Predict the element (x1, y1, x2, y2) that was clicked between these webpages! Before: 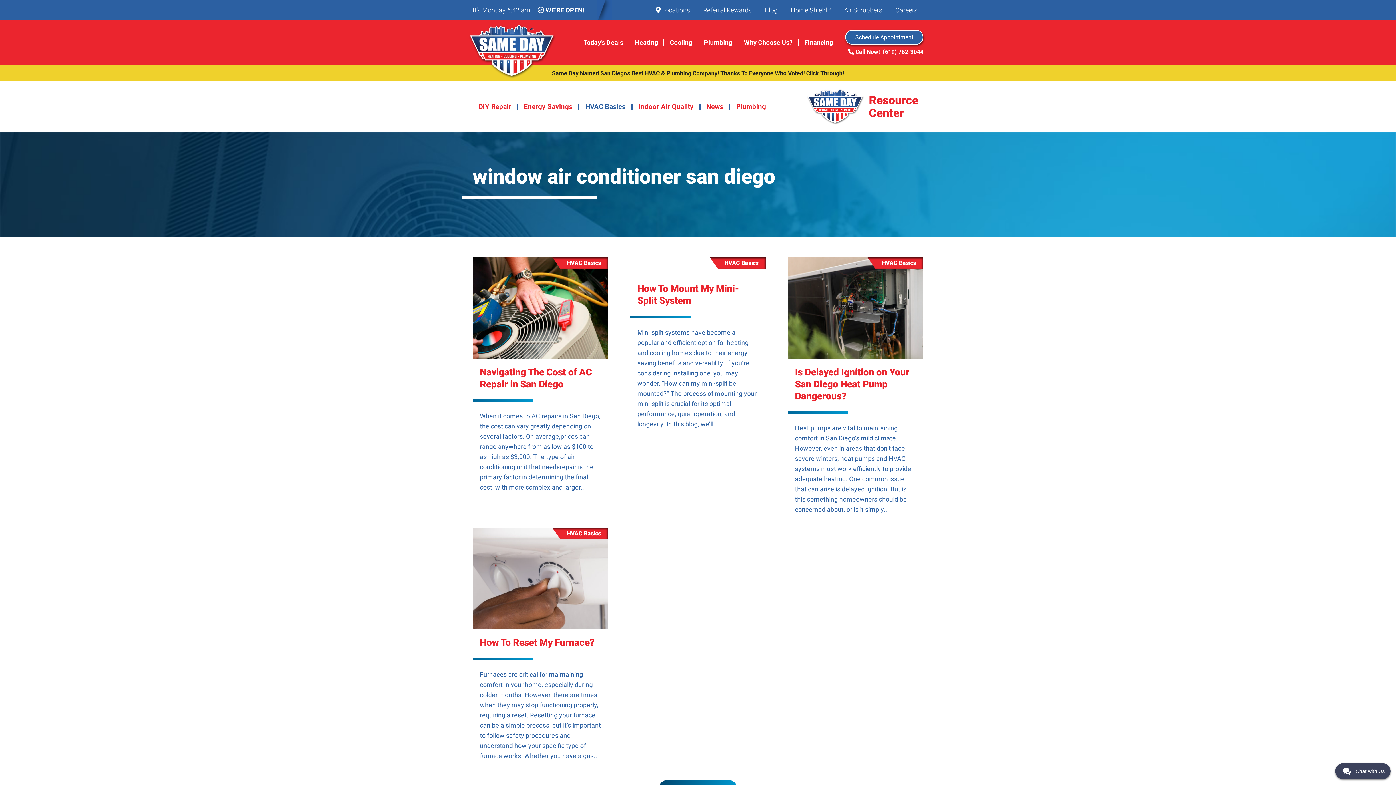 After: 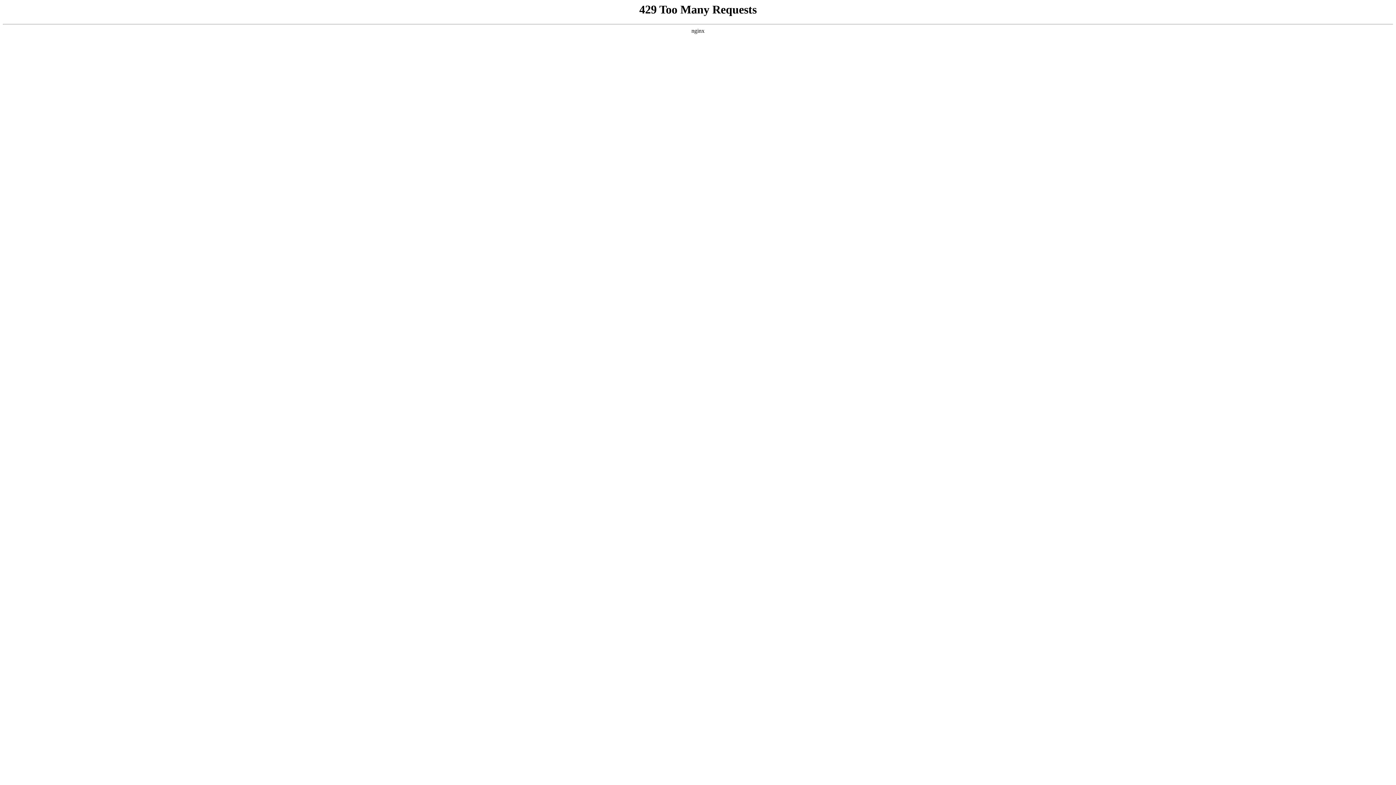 Action: label: HVAC Basics bbox: (579, 98, 631, 115)